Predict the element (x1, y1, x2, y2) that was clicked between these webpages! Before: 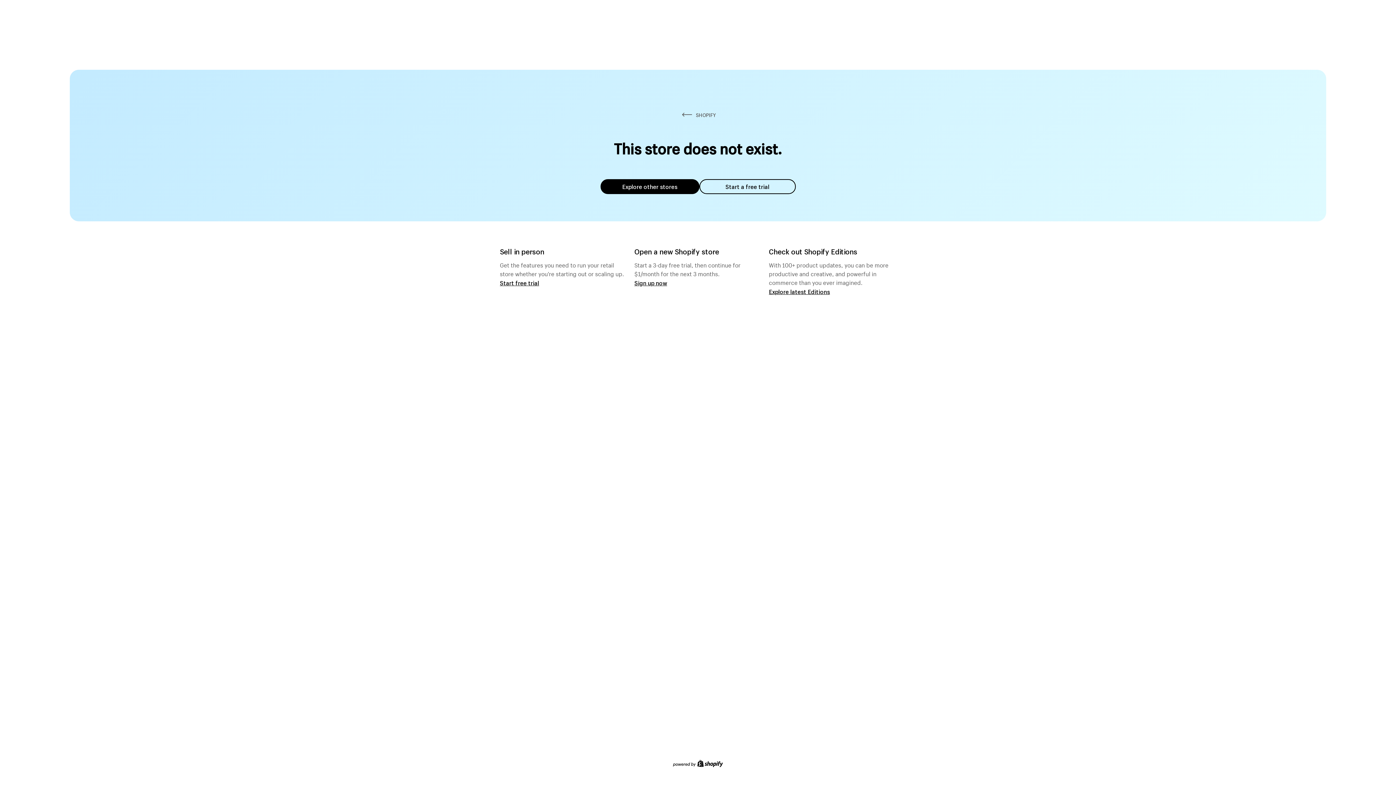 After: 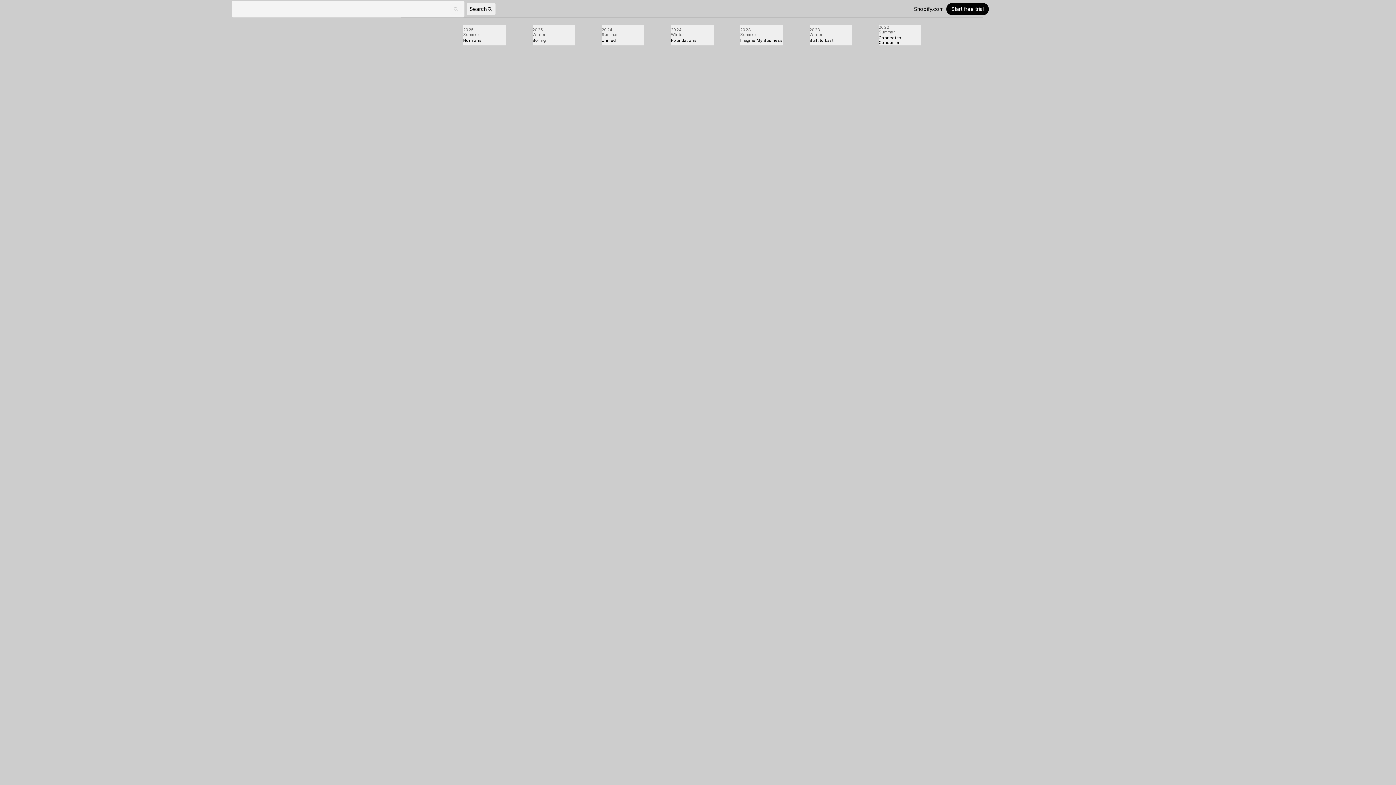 Action: label: Explore latest Editions bbox: (769, 287, 830, 295)